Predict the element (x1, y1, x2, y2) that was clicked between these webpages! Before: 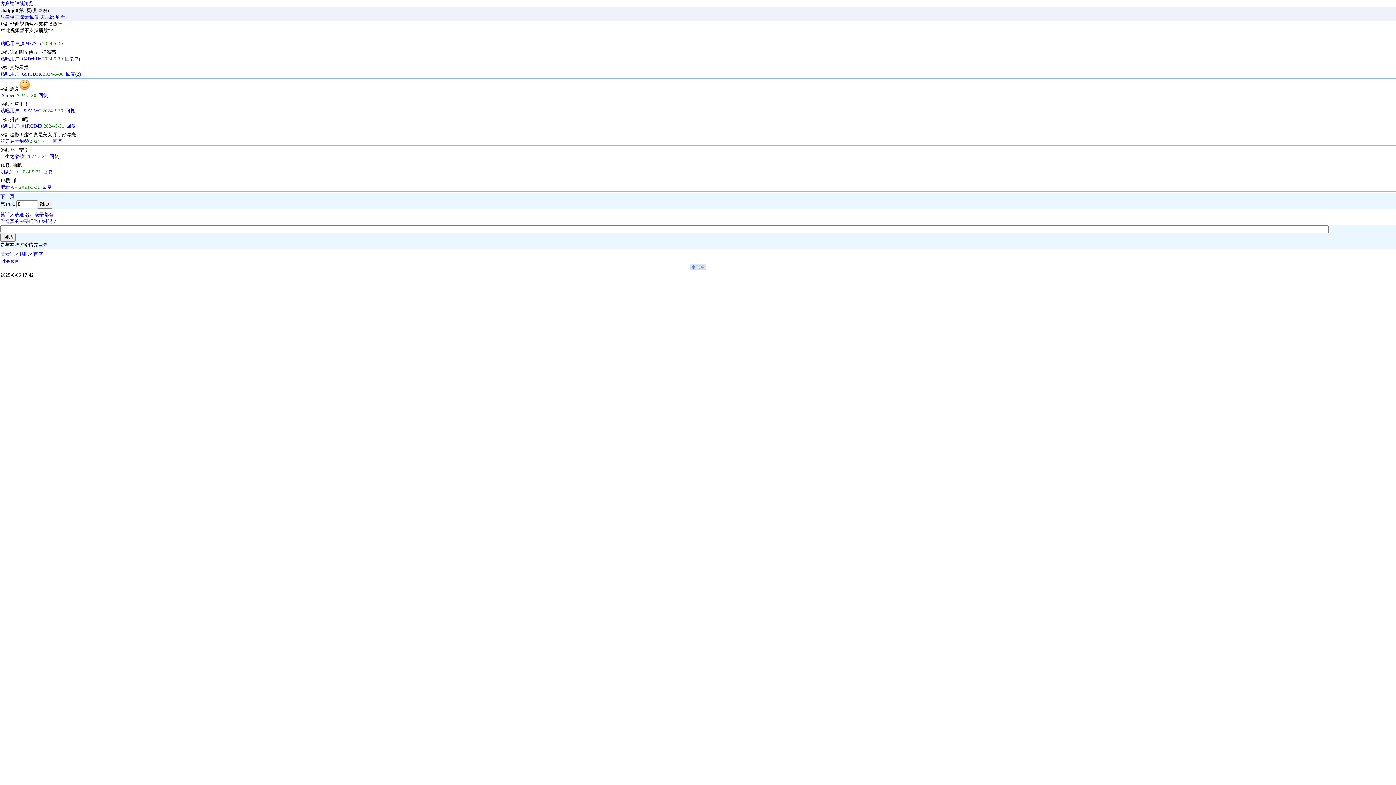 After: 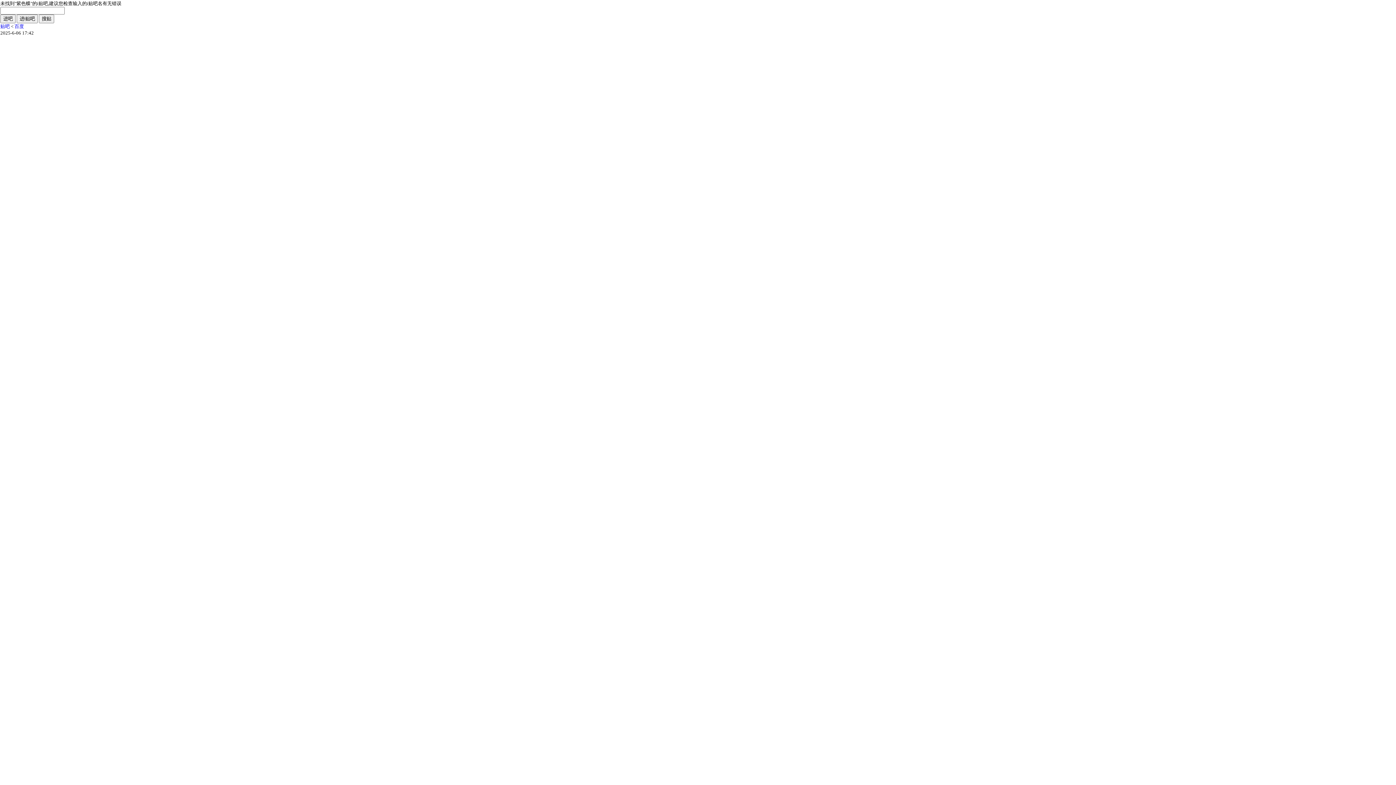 Action: bbox: (0, 123, 42, 128) label: 贴吧用户_01RQD4R